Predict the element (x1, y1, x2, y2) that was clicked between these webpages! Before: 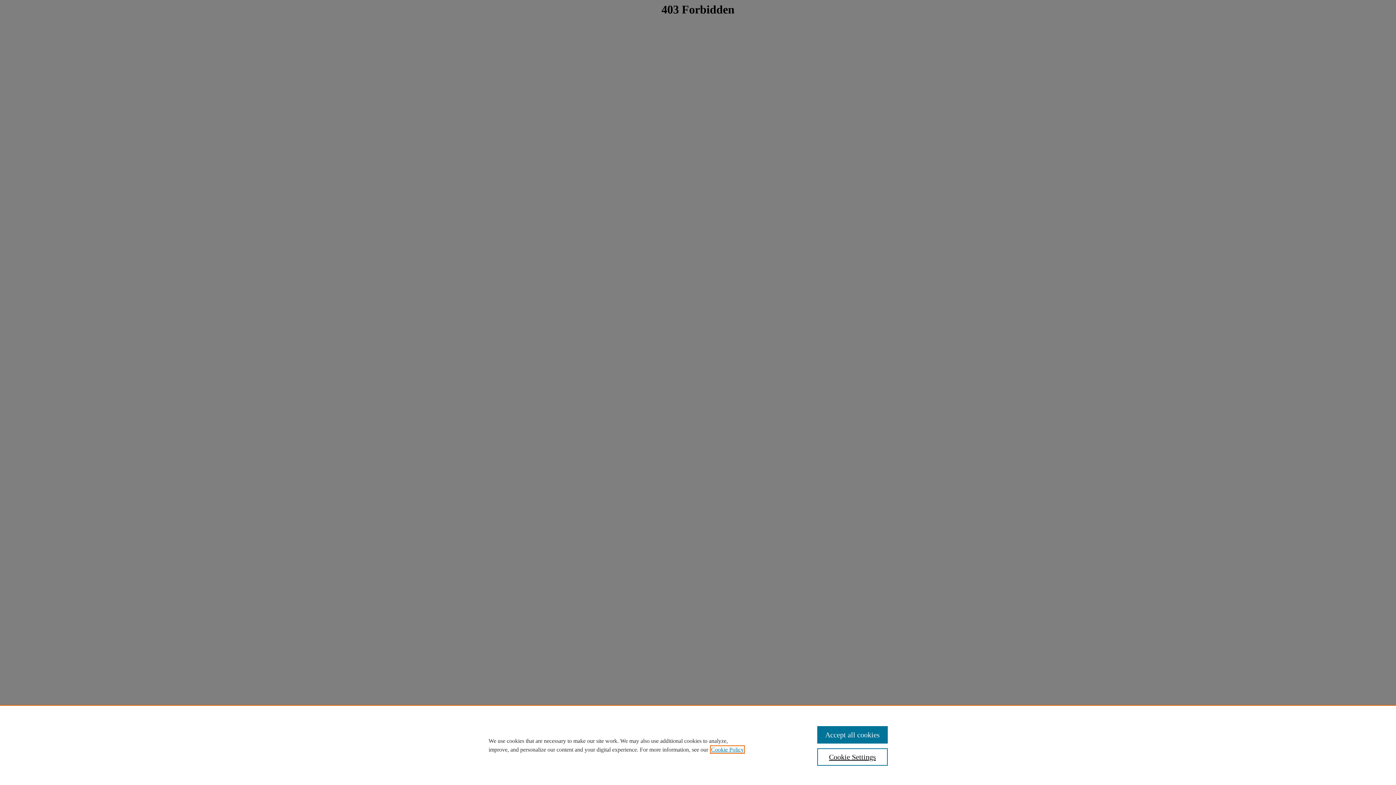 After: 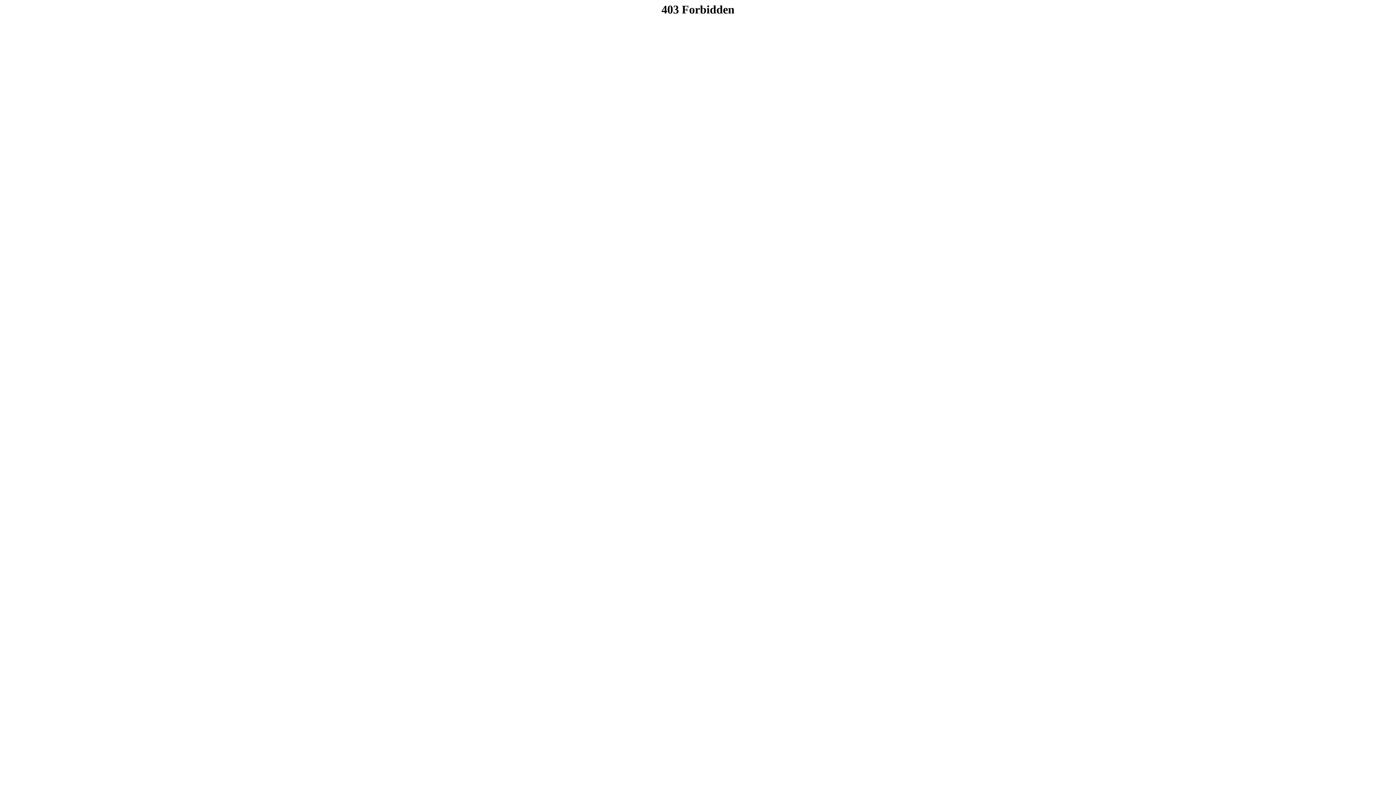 Action: label: Accept all cookies bbox: (817, 726, 887, 744)